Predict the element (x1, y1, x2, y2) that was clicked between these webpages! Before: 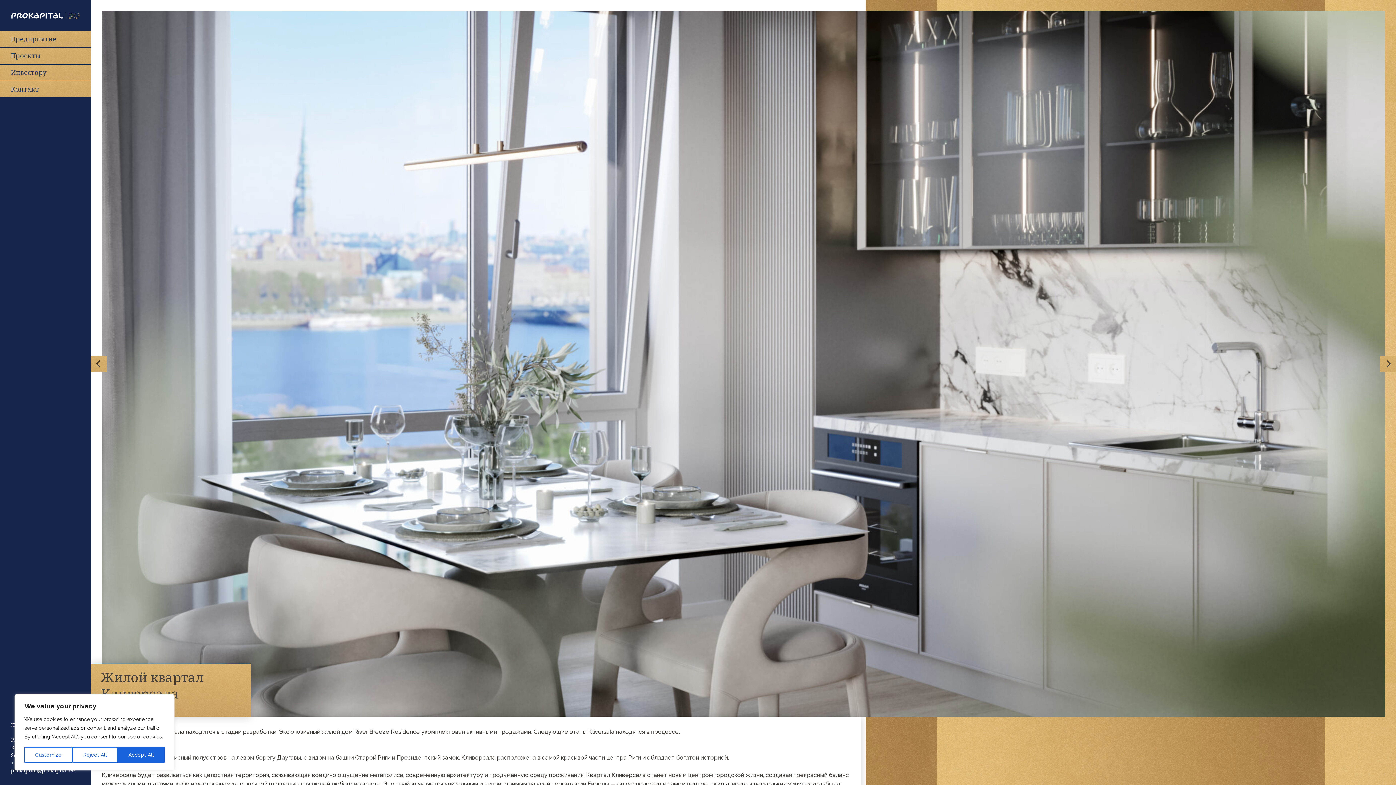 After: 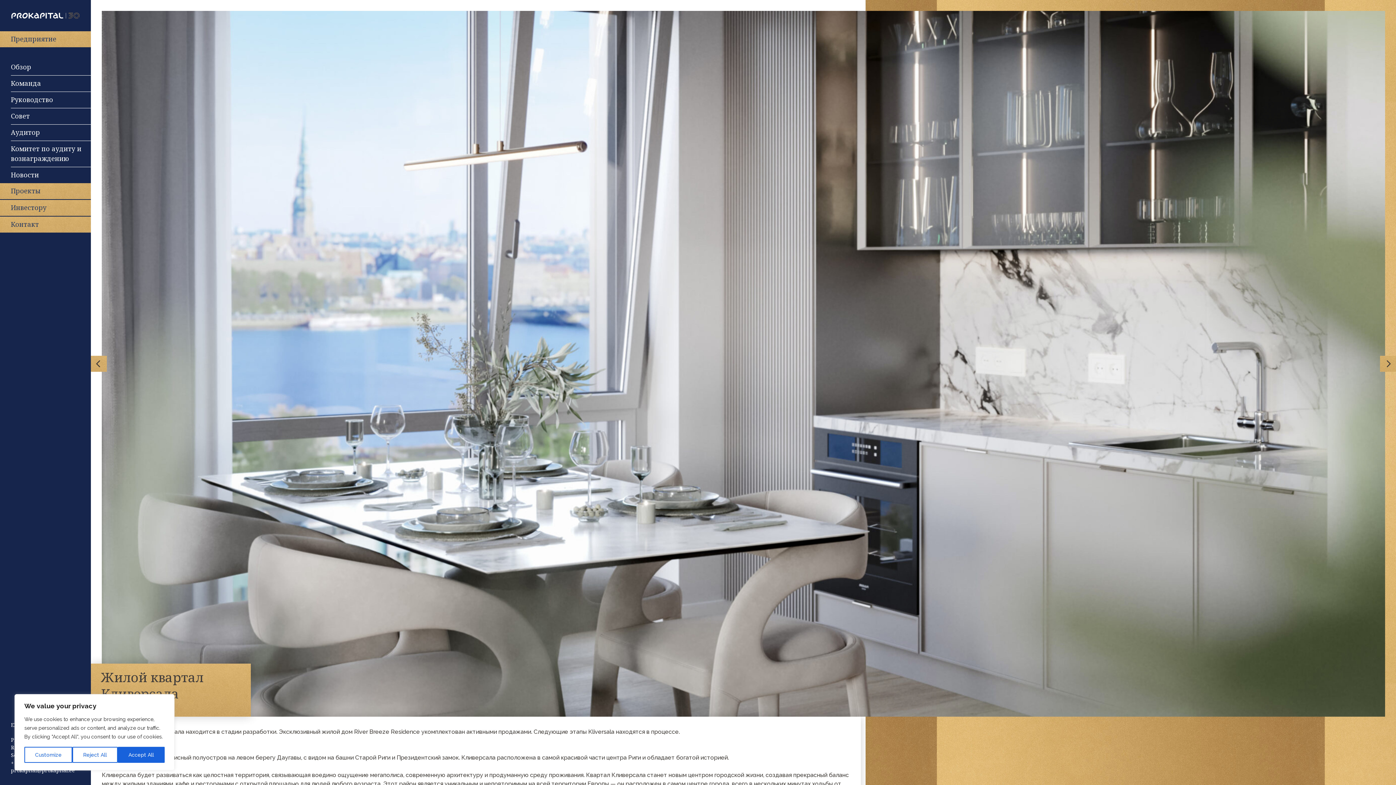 Action: bbox: (0, 31, 90, 47) label: Предприятие